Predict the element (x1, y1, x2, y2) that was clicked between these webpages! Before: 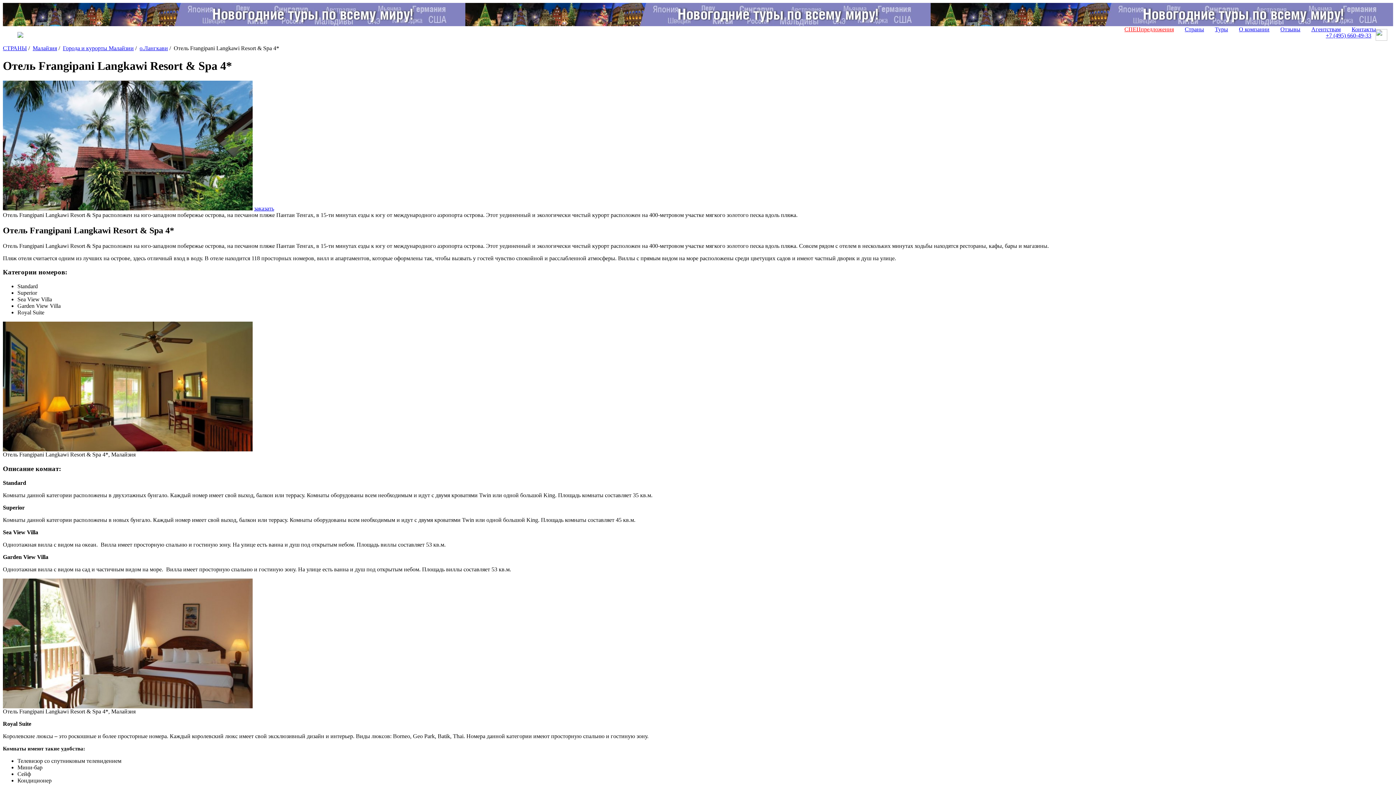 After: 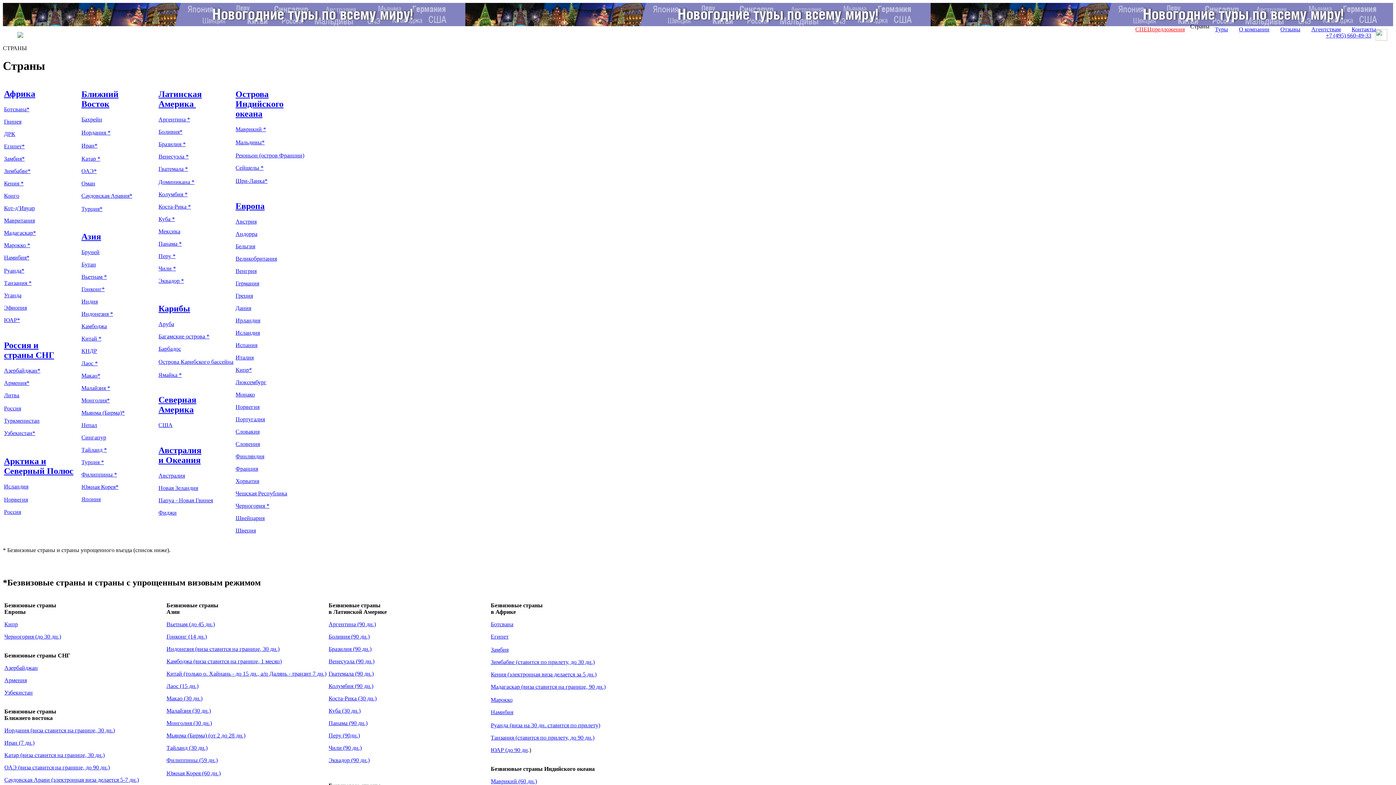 Action: label: Страны bbox: (1179, 23, 1209, 35)